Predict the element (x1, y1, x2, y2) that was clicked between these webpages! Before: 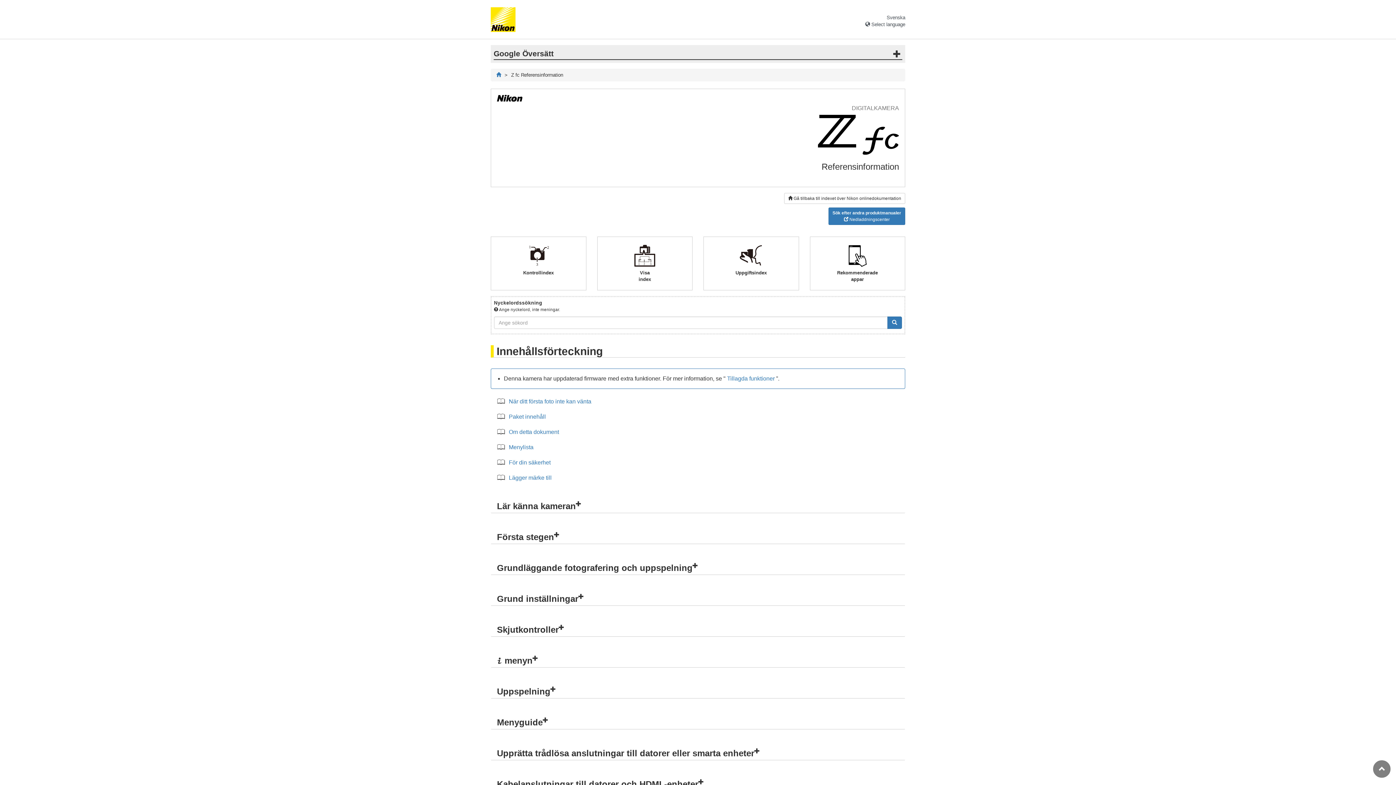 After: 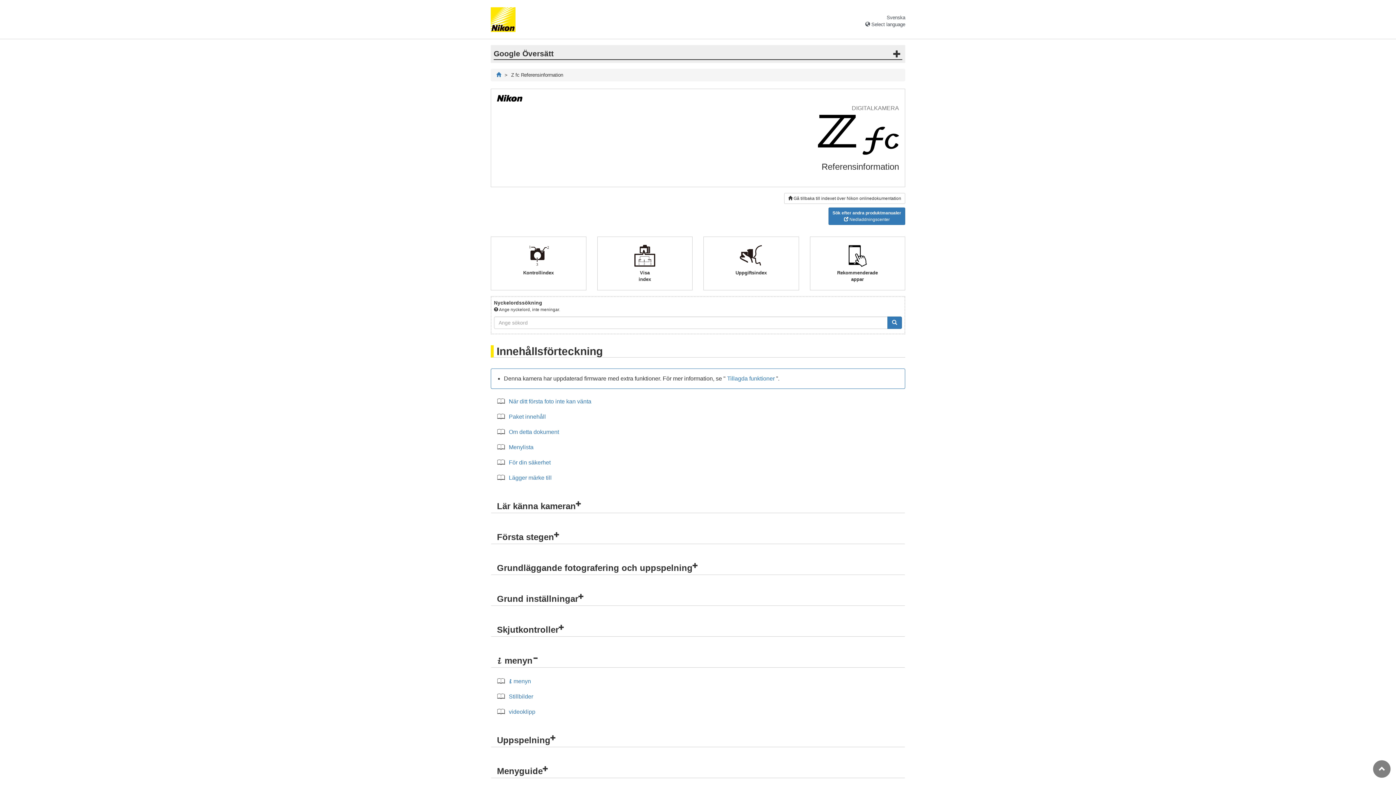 Action: bbox: (491, 654, 905, 668) label: i menyn